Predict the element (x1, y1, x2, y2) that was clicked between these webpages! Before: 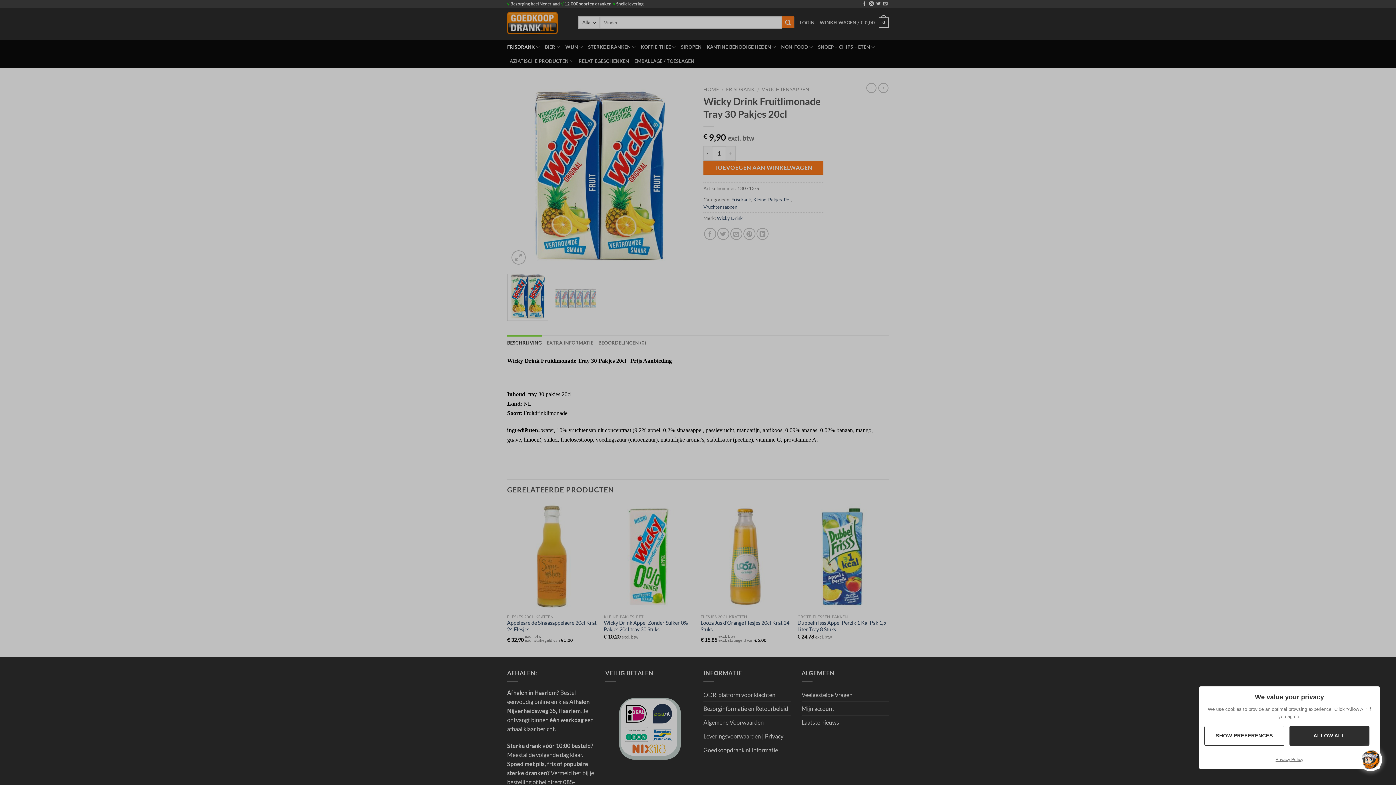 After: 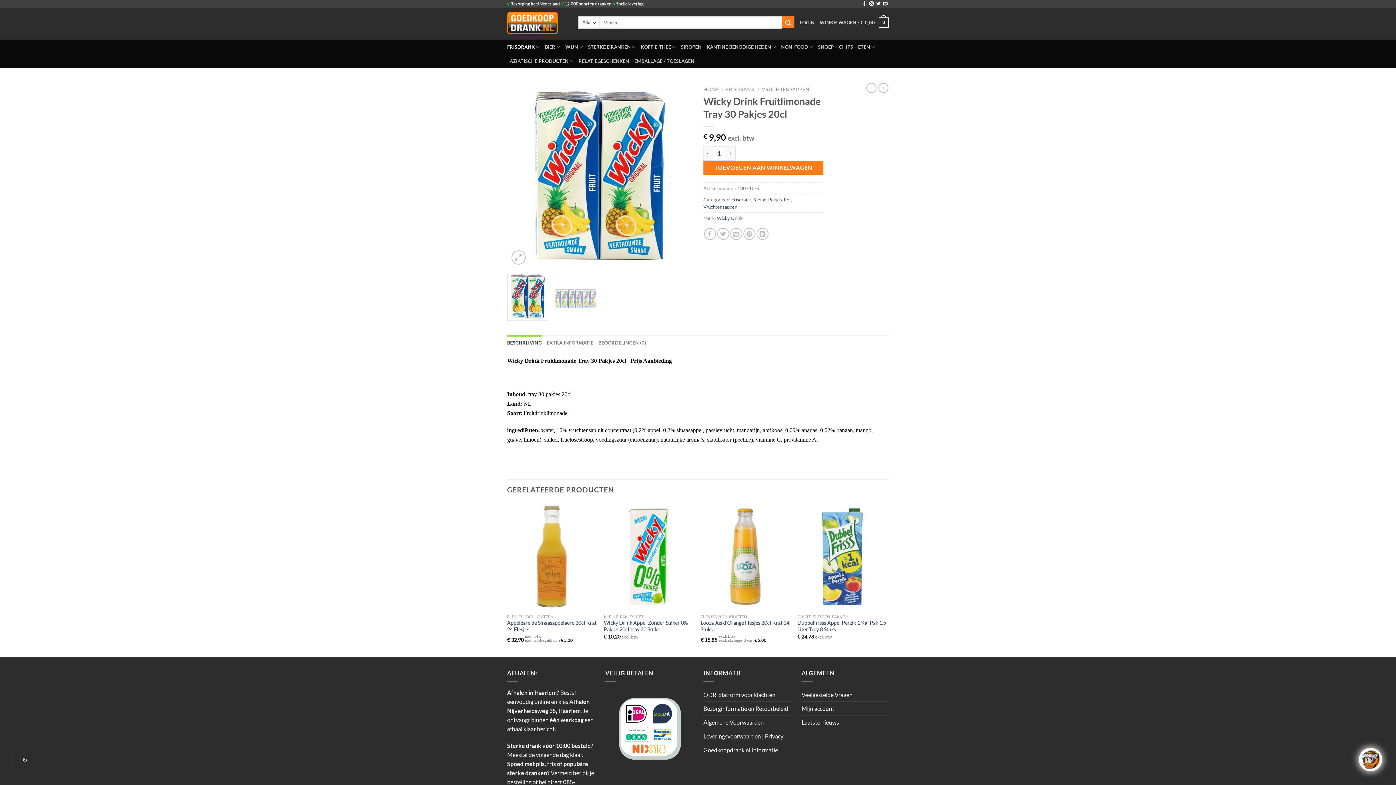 Action: bbox: (1289, 726, 1369, 746) label: ALLOW ALL